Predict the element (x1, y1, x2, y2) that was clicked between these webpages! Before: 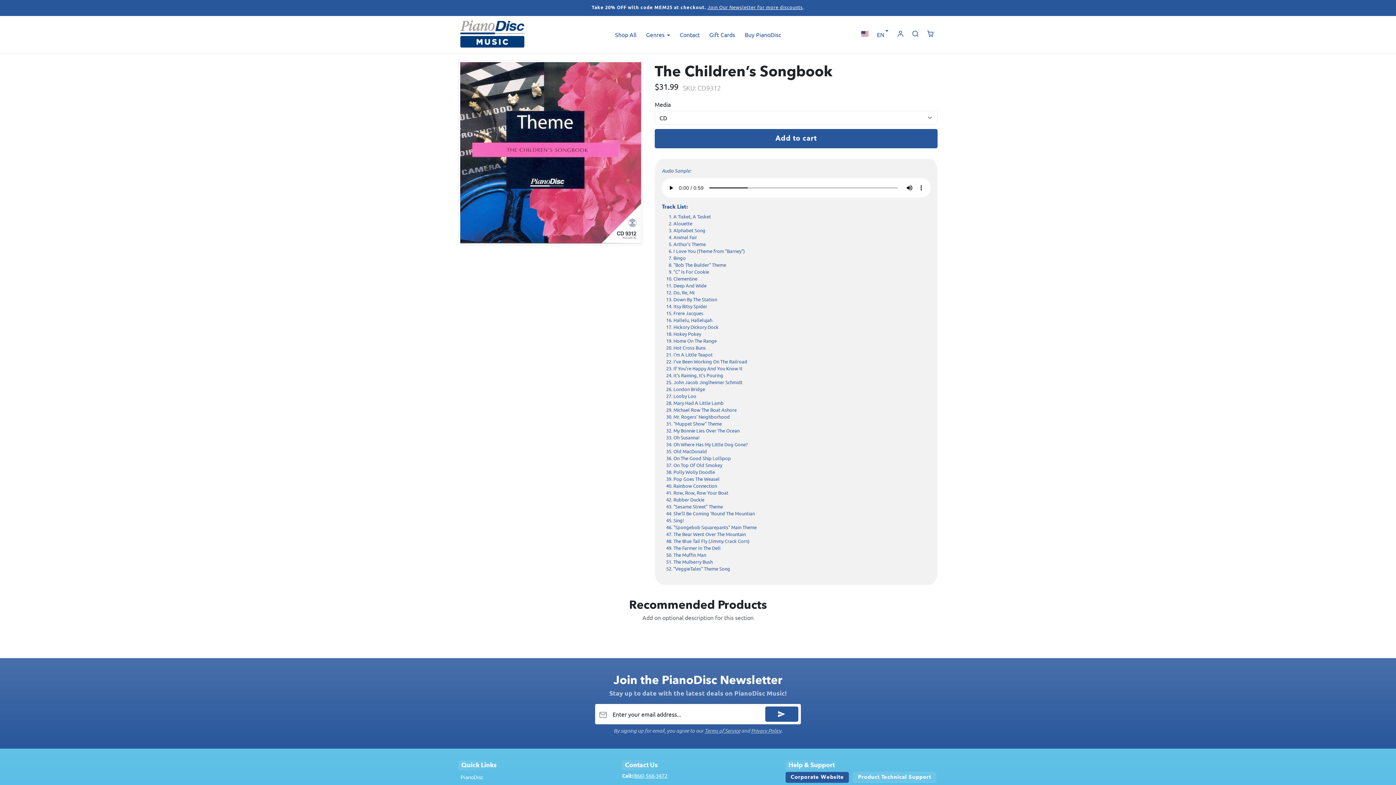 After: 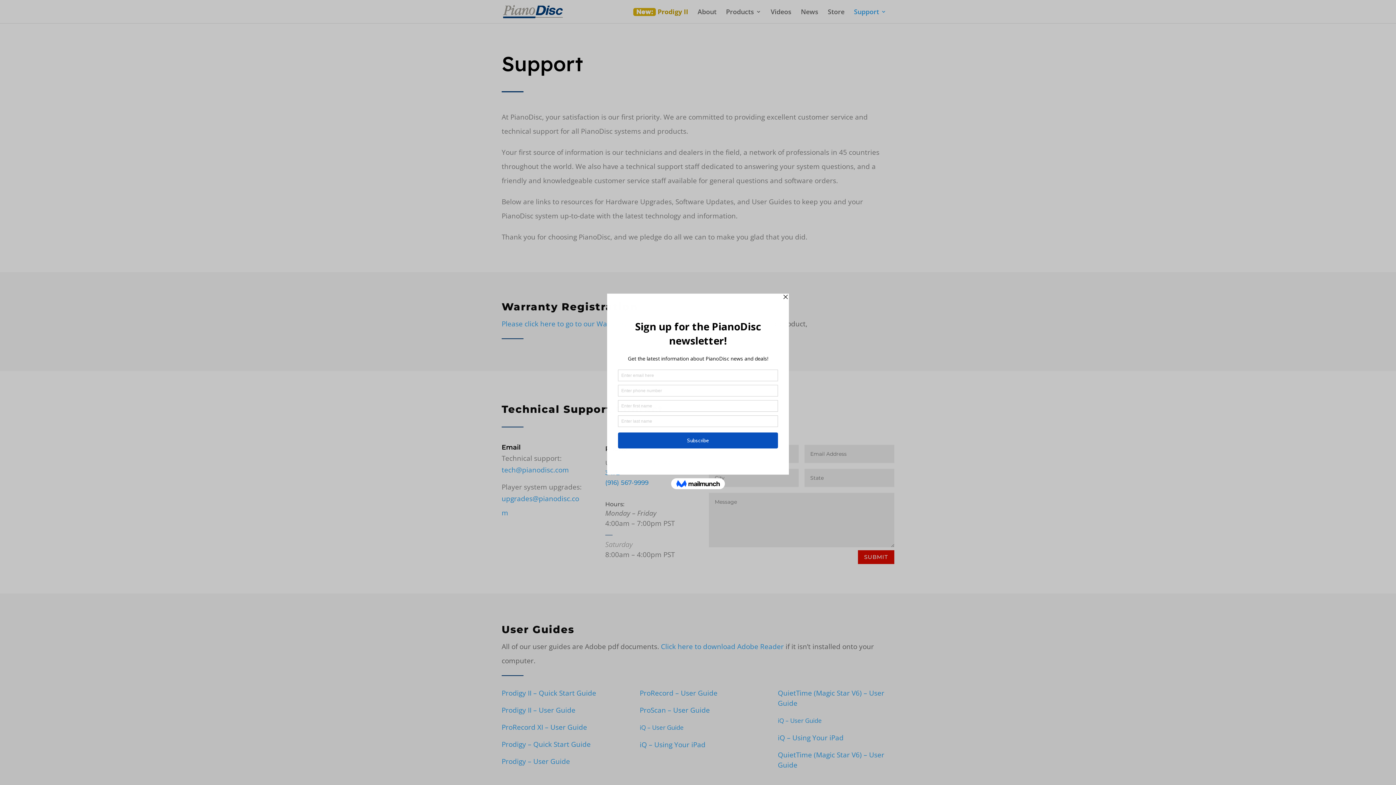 Action: label: Product Technical Support bbox: (853, 772, 936, 783)